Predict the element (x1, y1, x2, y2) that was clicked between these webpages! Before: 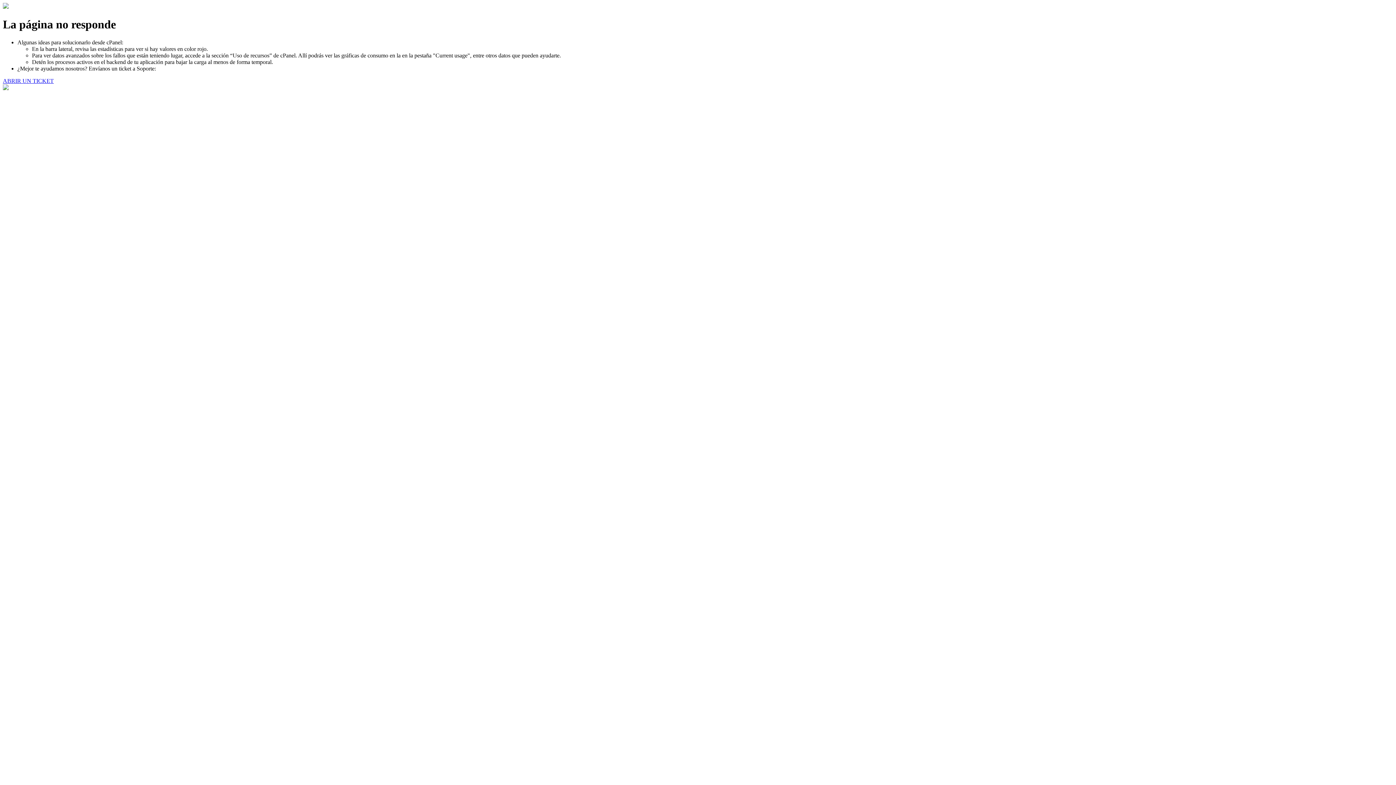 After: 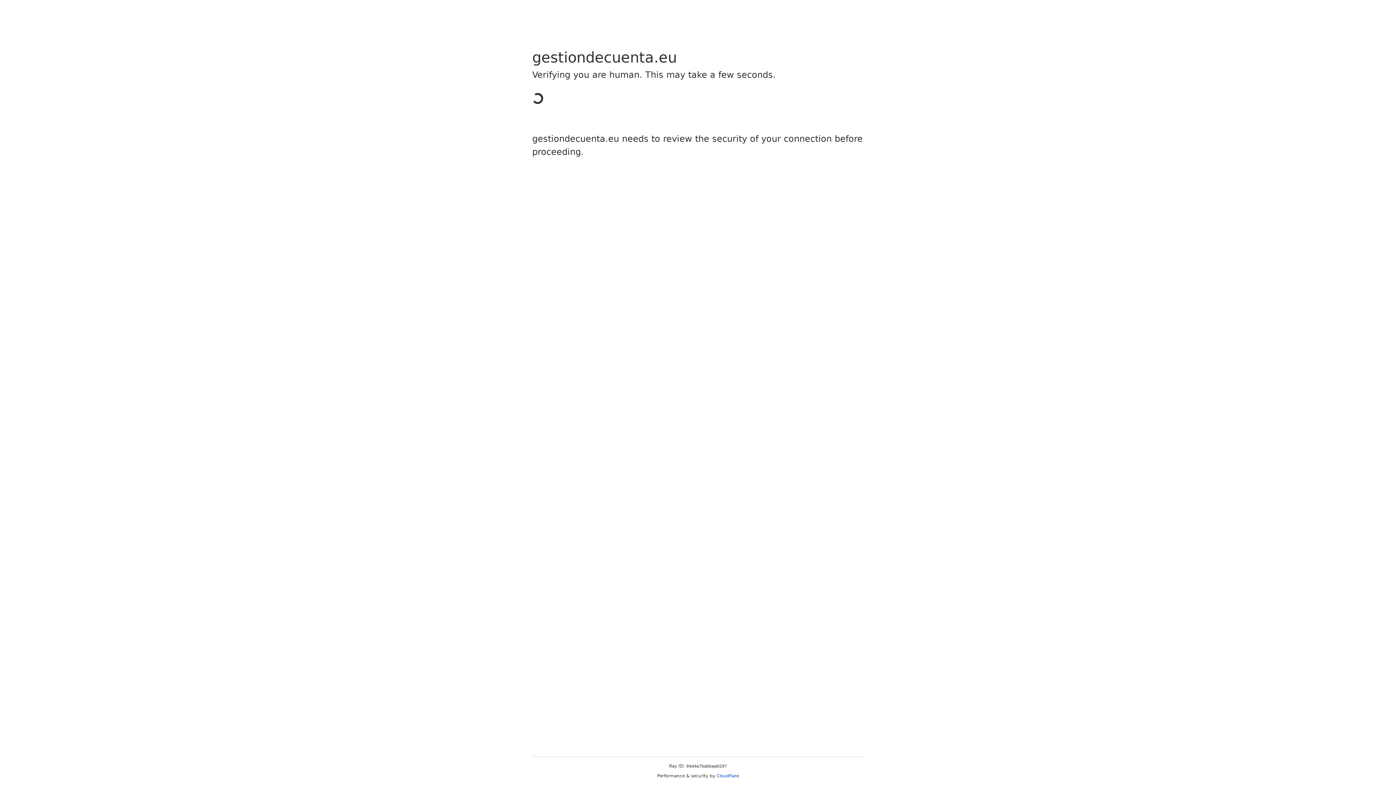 Action: bbox: (2, 77, 53, 83) label: ABRIR UN TICKET